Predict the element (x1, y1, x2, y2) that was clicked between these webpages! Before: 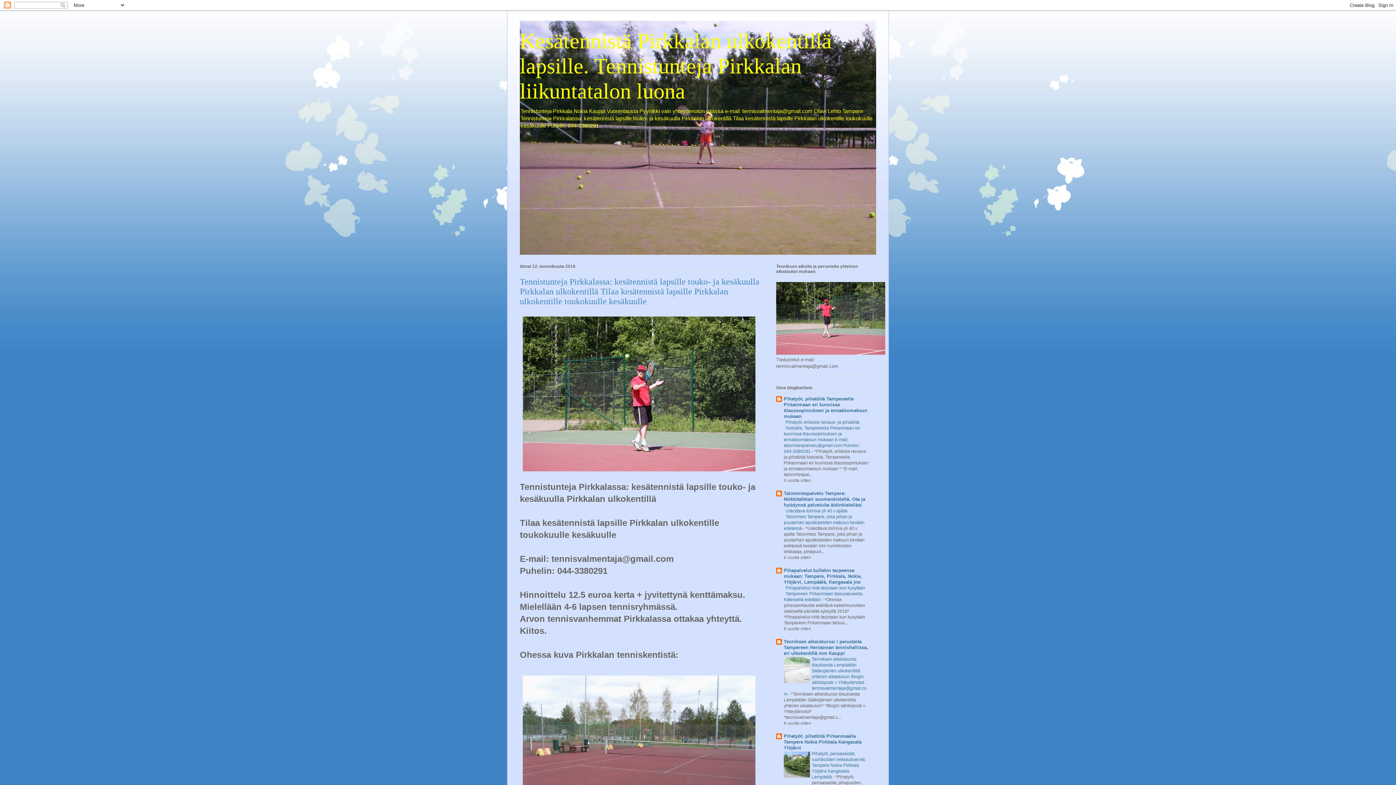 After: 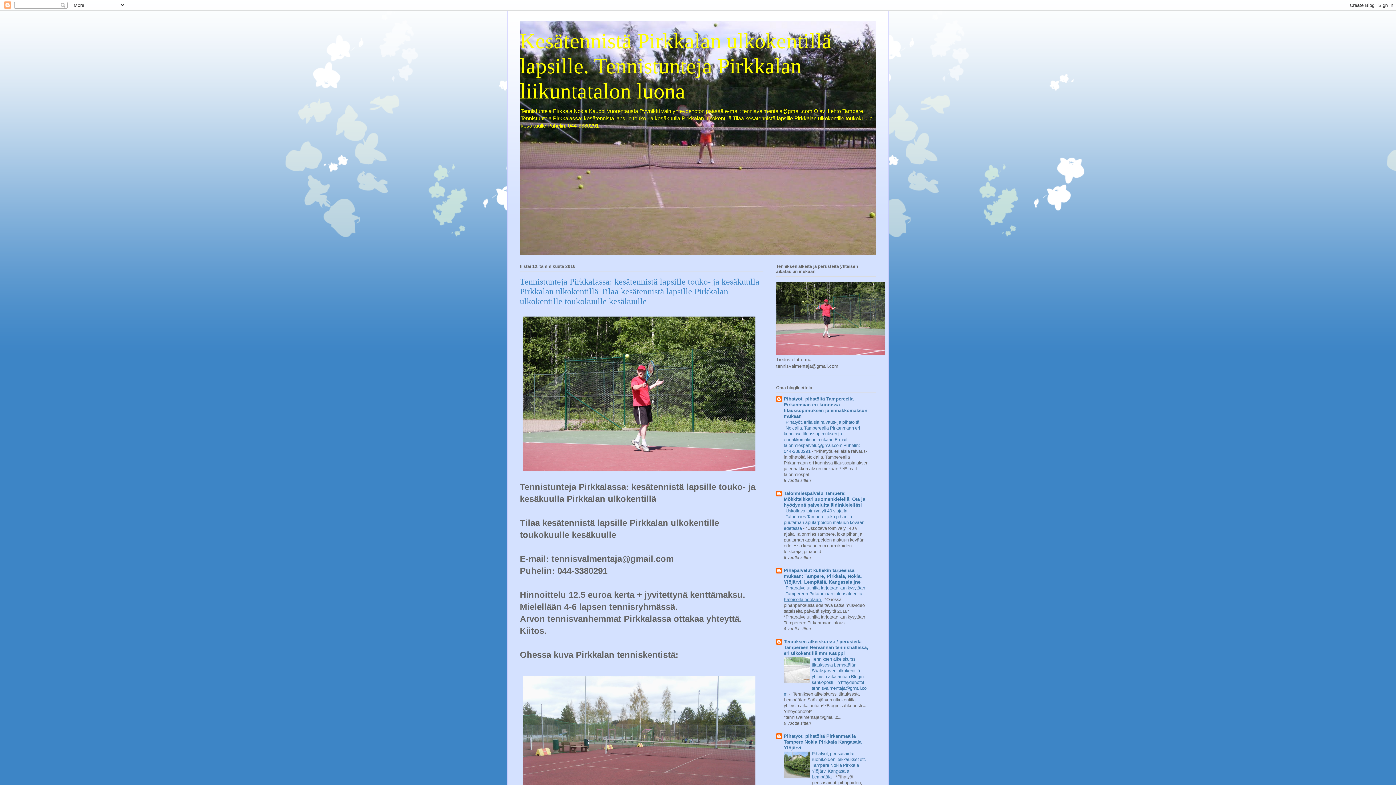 Action: label: Pihapalvelut niitä tarjotaan kun kysytään Tampereen Pirkanmaan talousalueella. Käteisellä edetään  bbox: (784, 585, 865, 602)